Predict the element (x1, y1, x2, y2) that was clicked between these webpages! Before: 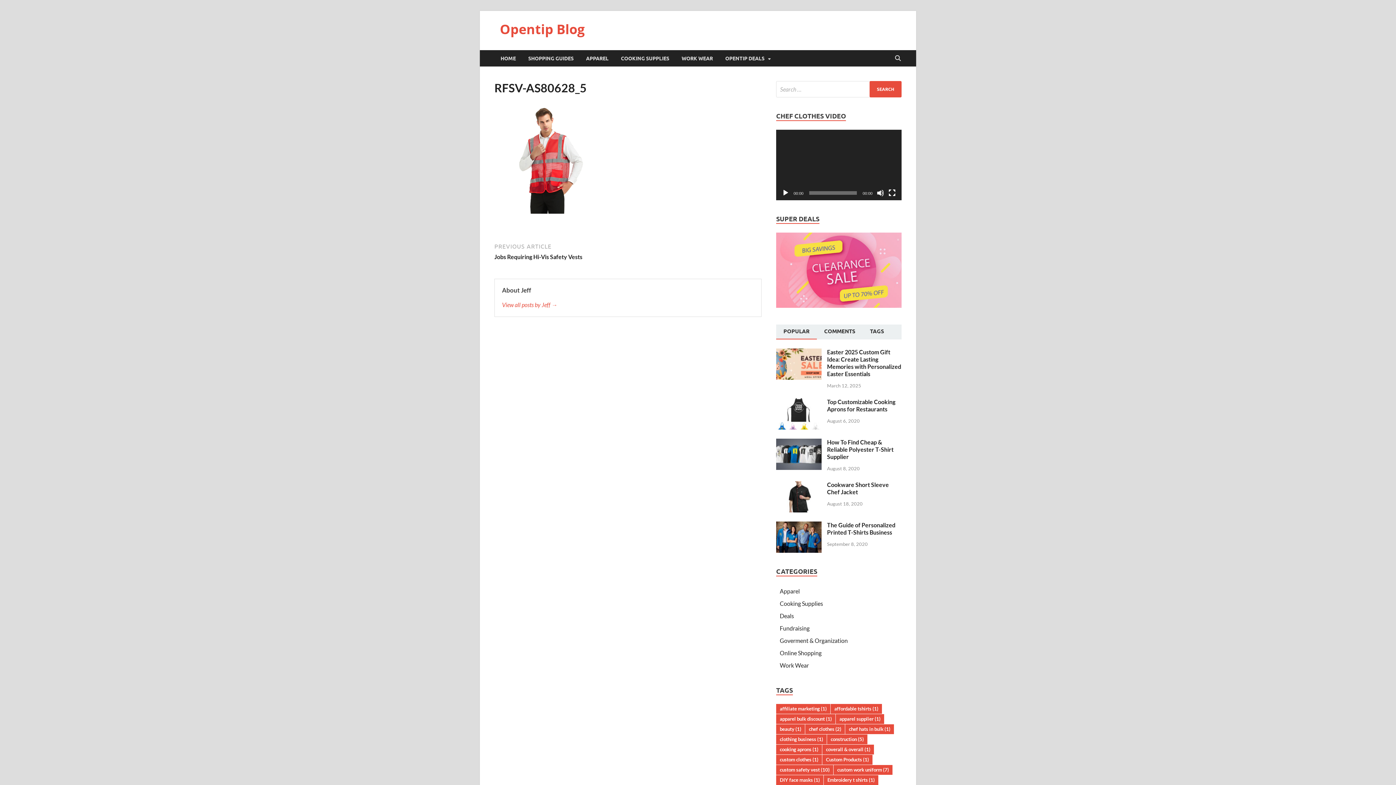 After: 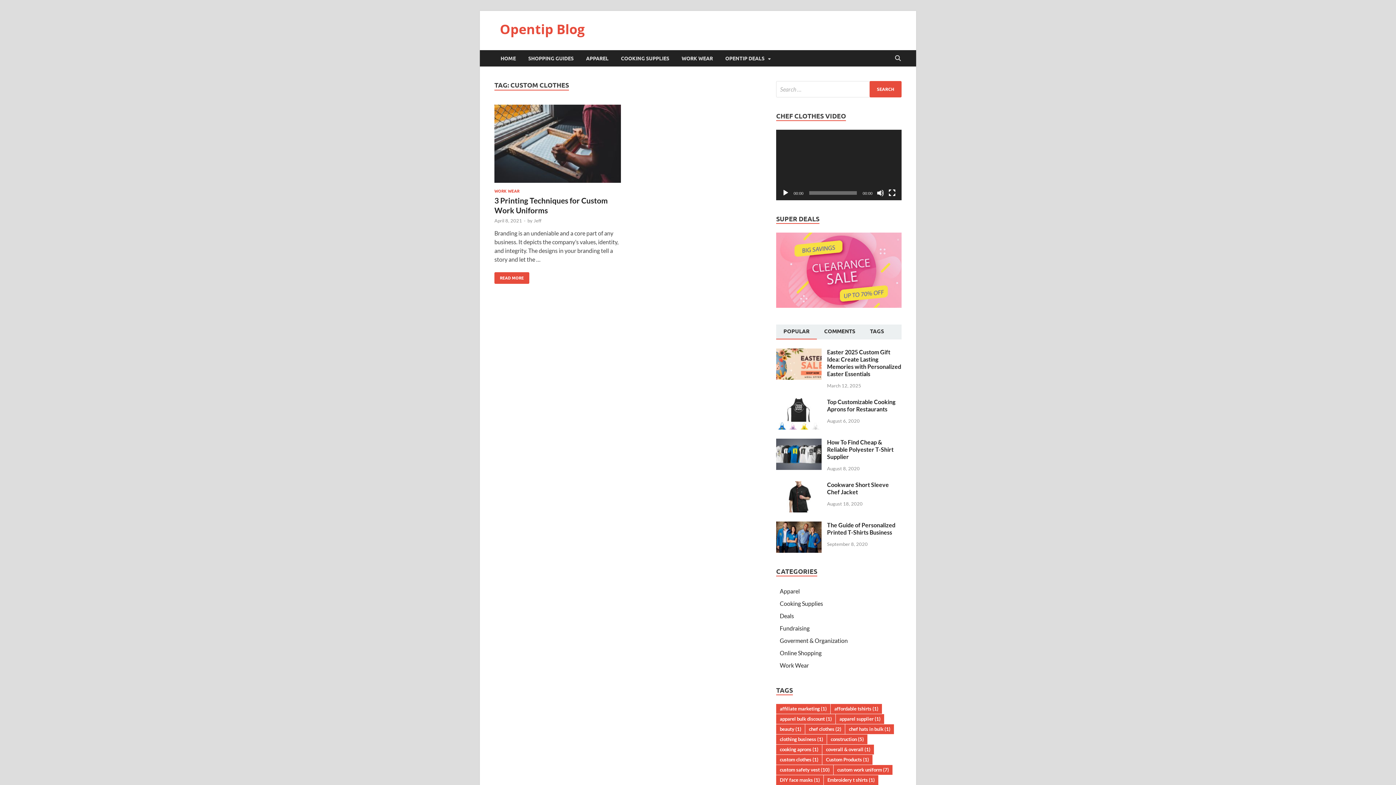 Action: bbox: (776, 755, 822, 765) label: custom clothes (1 item)